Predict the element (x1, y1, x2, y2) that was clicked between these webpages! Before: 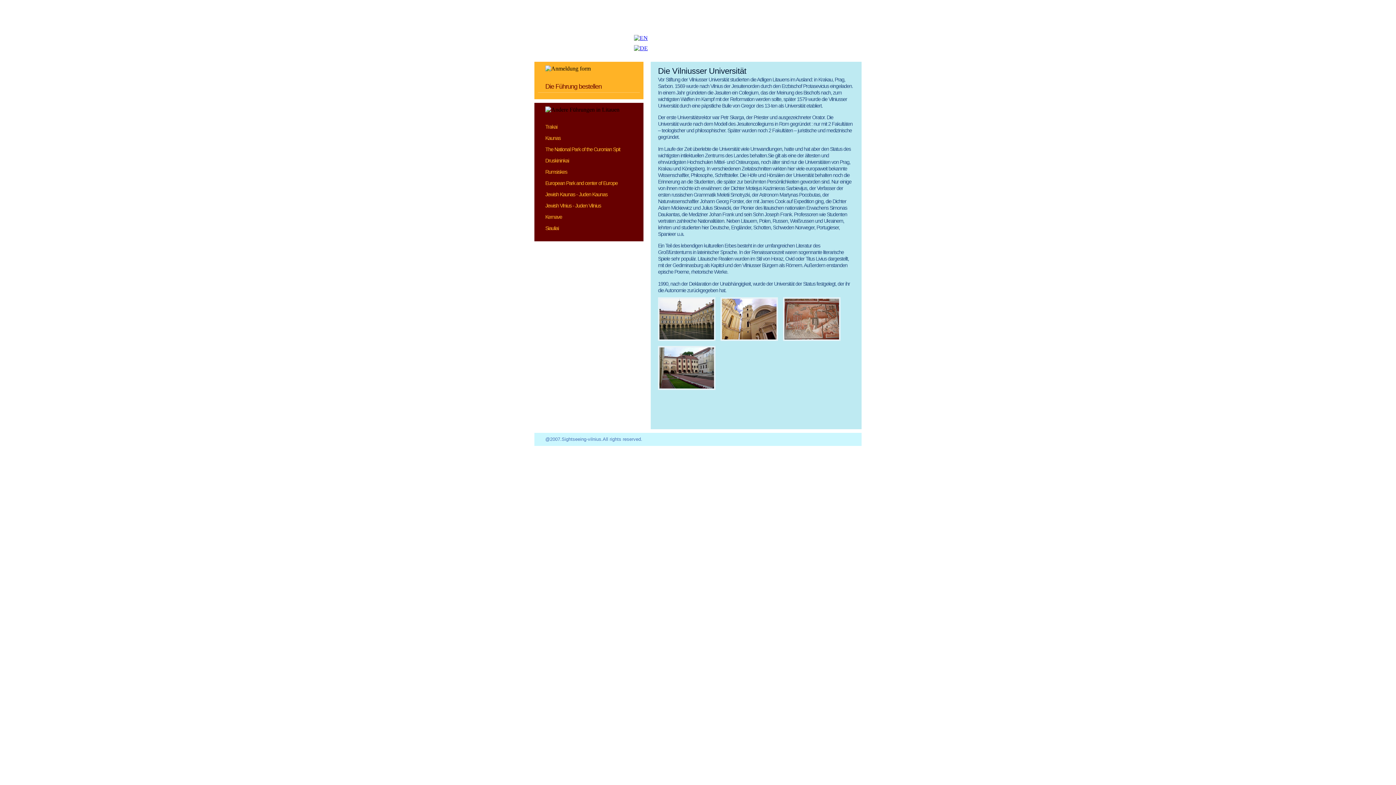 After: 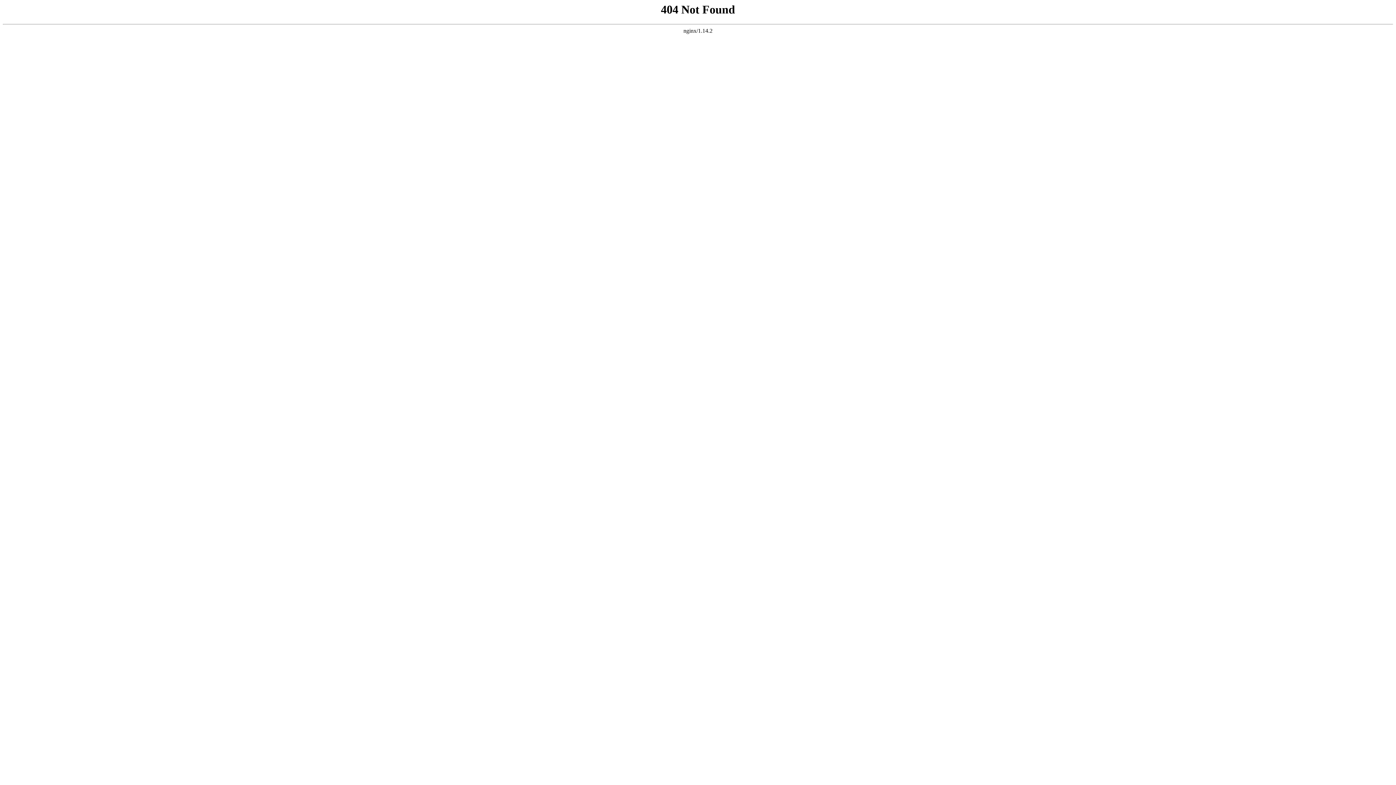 Action: label: Rumsiskes bbox: (538, 165, 640, 176)